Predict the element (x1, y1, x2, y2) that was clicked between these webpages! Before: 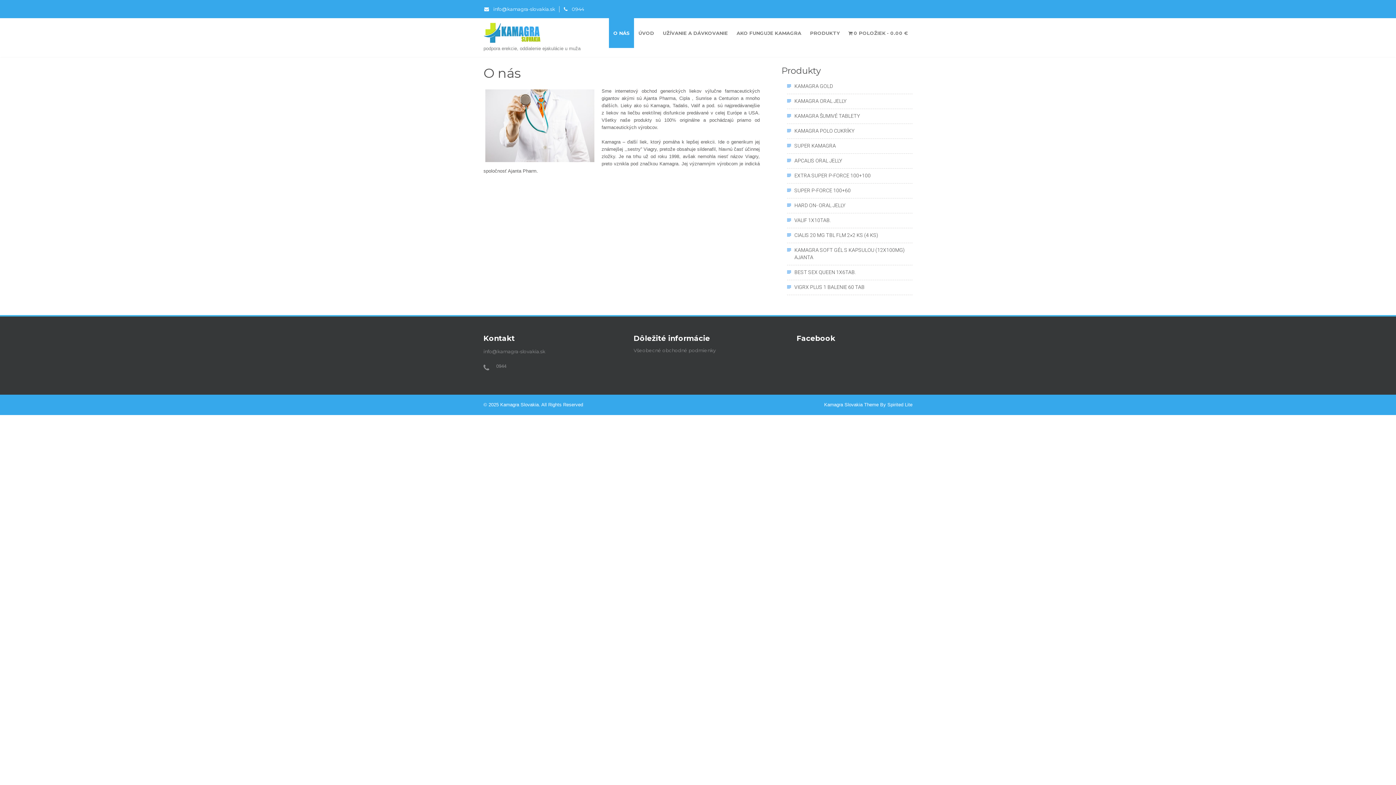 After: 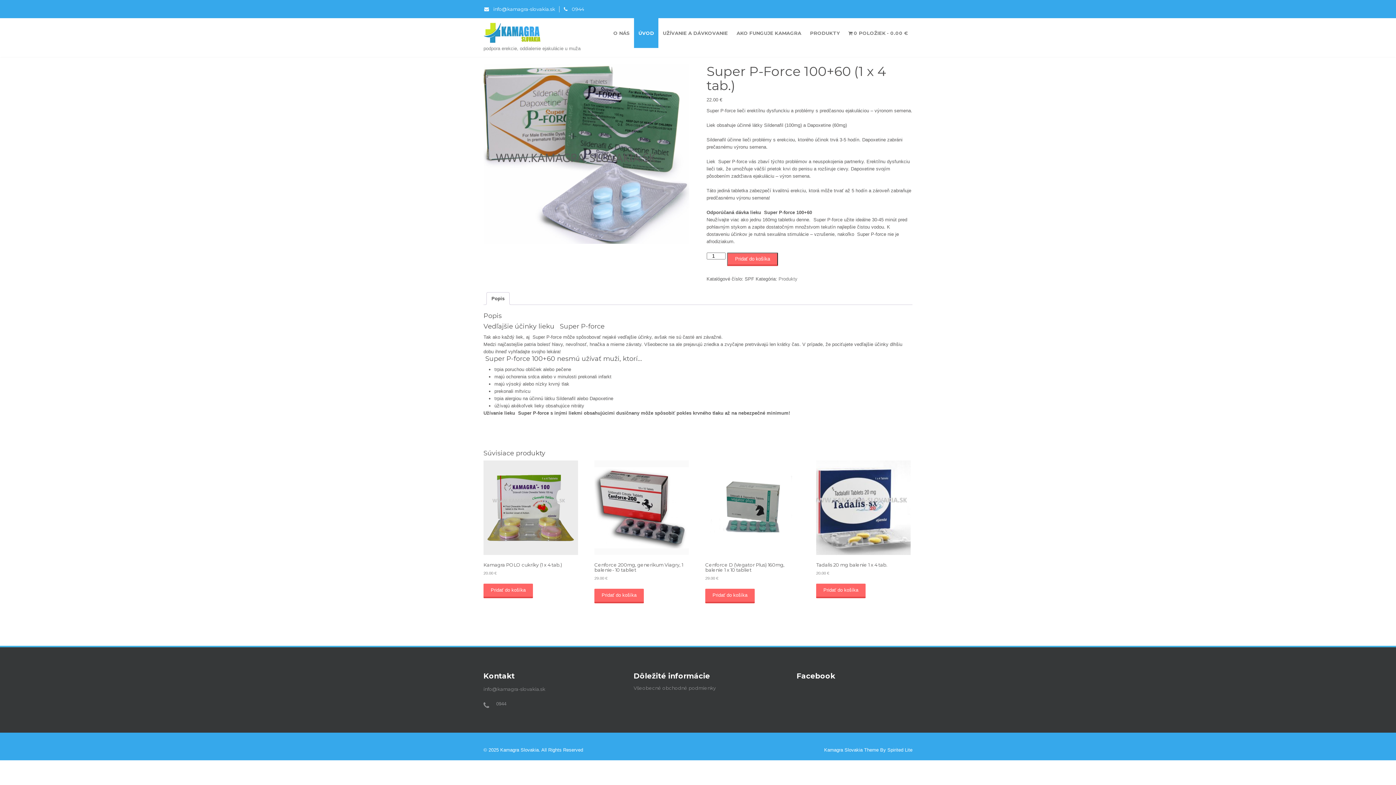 Action: label: SUPER P-FORCE 100+60 bbox: (794, 187, 850, 193)